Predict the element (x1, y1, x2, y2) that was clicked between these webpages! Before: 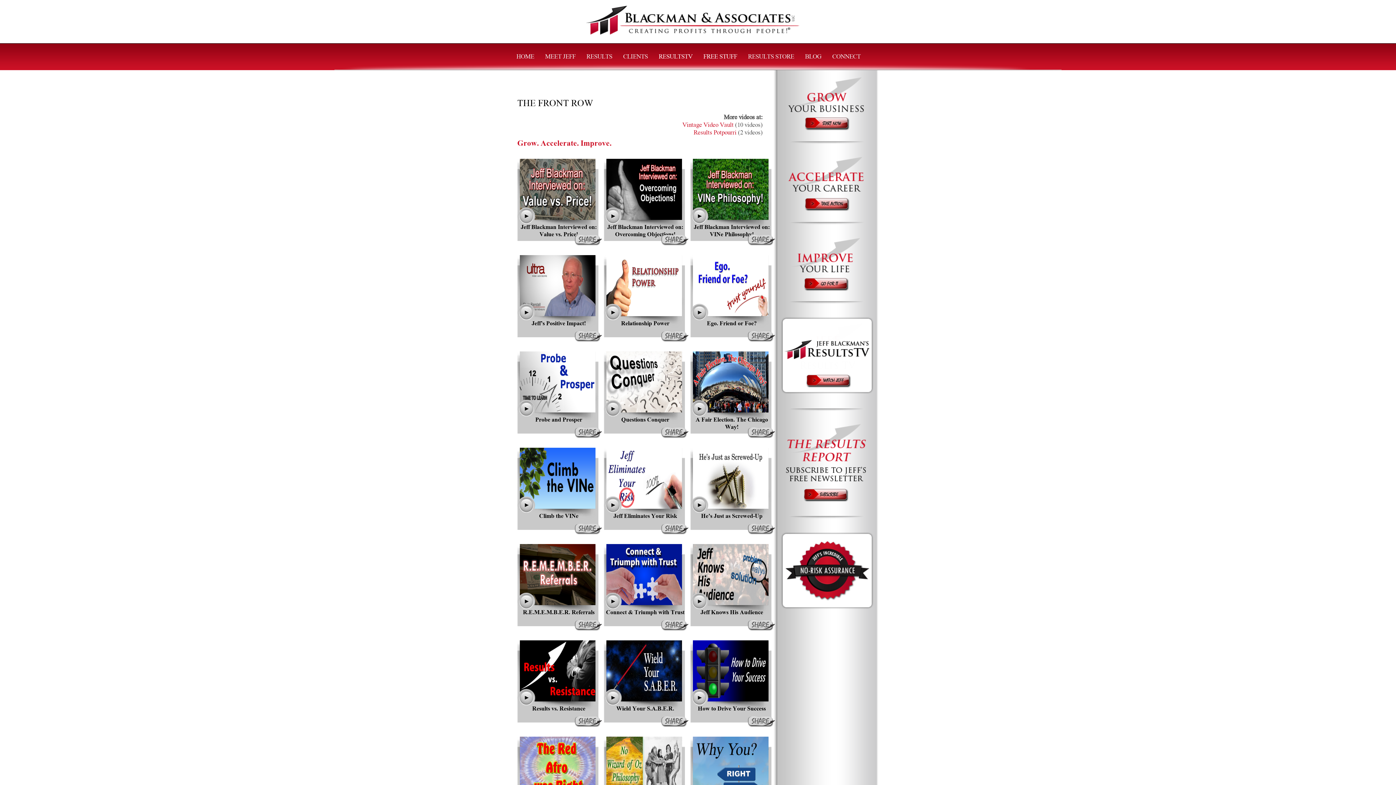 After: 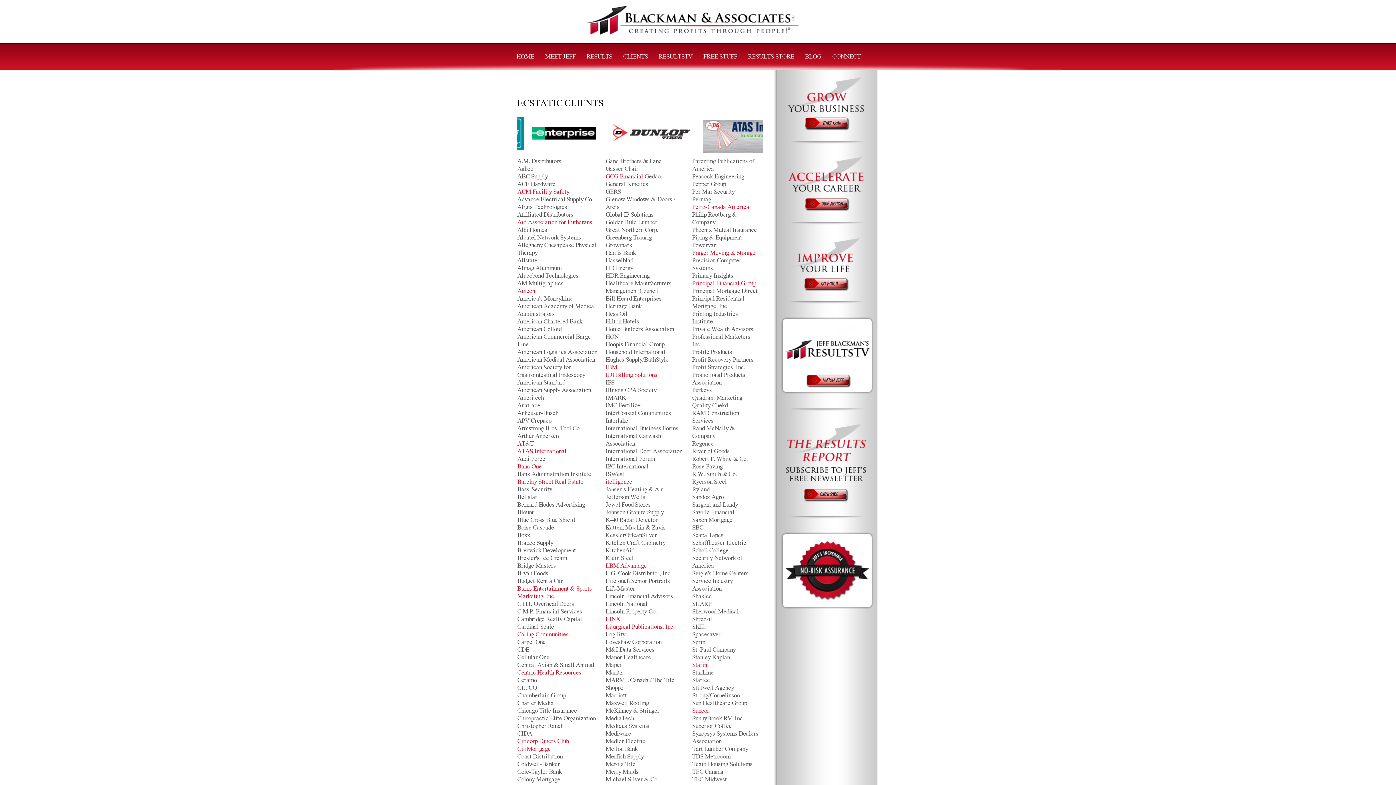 Action: label: CLIENTS bbox: (617, 43, 653, 70)